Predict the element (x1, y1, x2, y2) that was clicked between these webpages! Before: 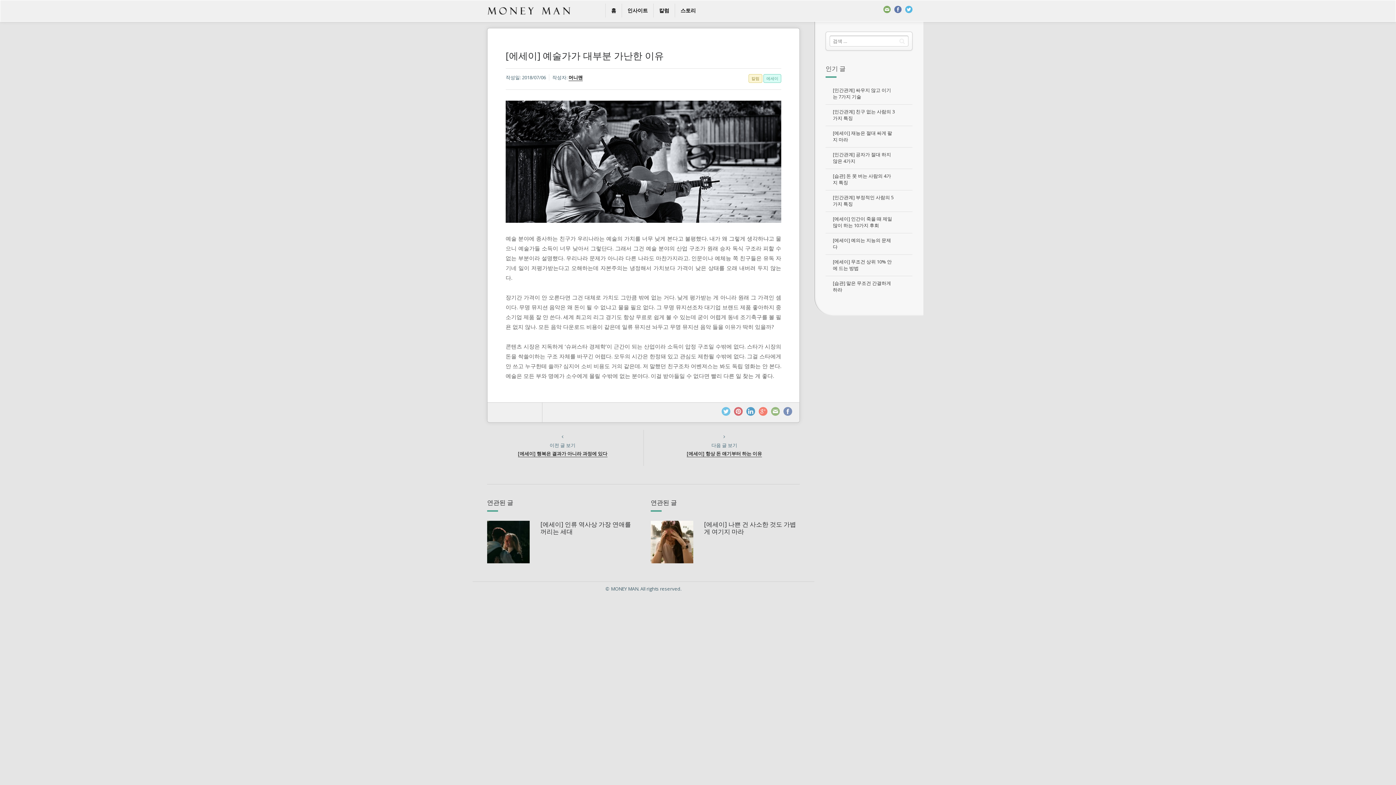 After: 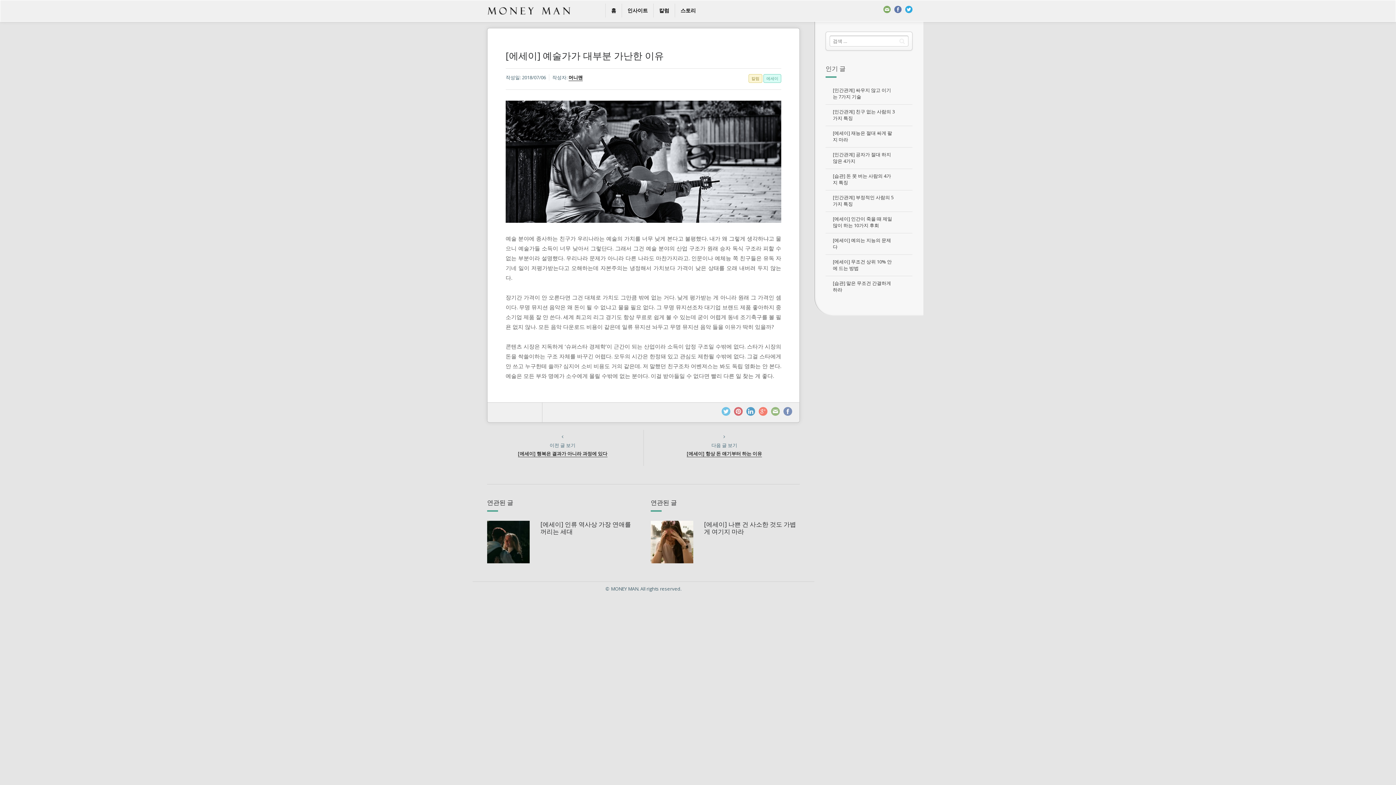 Action: bbox: (905, 5, 912, 12)